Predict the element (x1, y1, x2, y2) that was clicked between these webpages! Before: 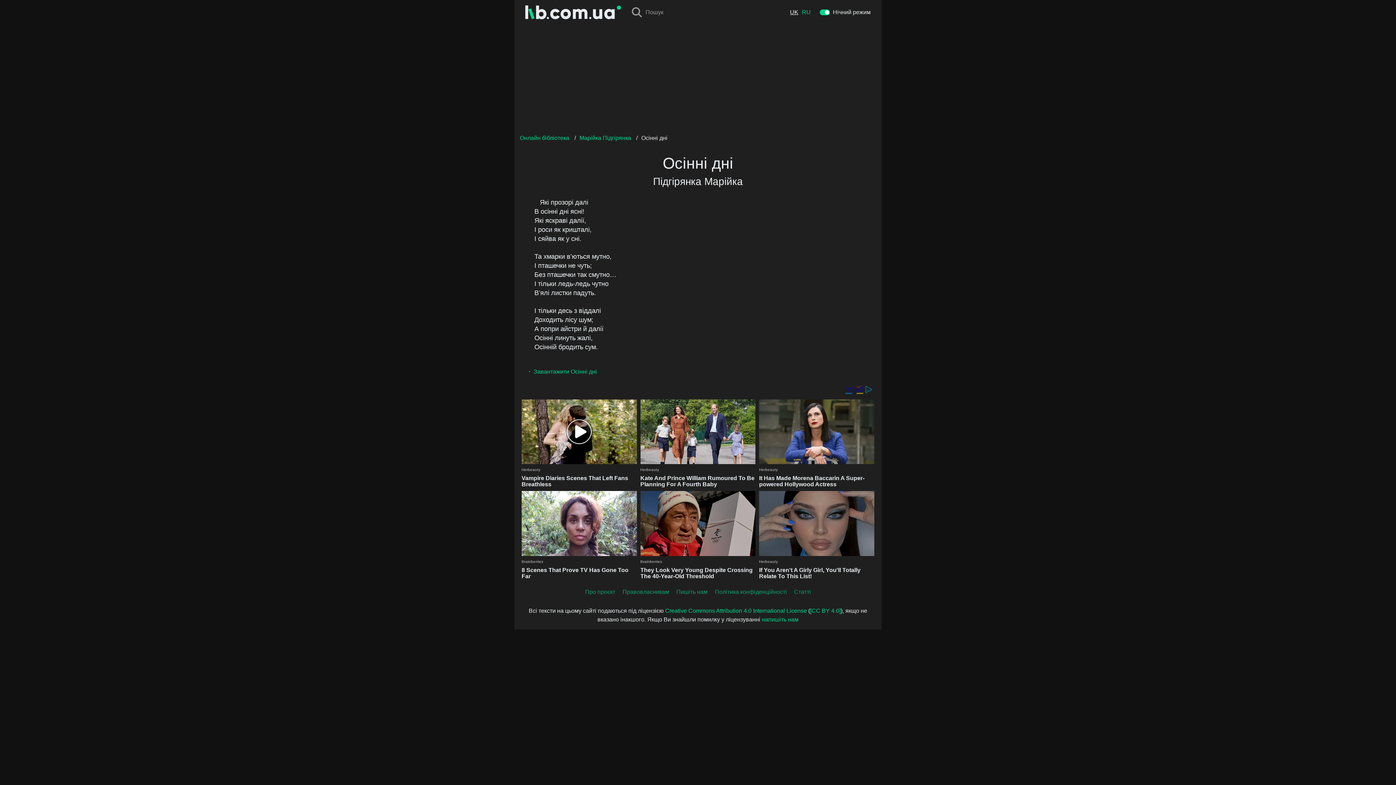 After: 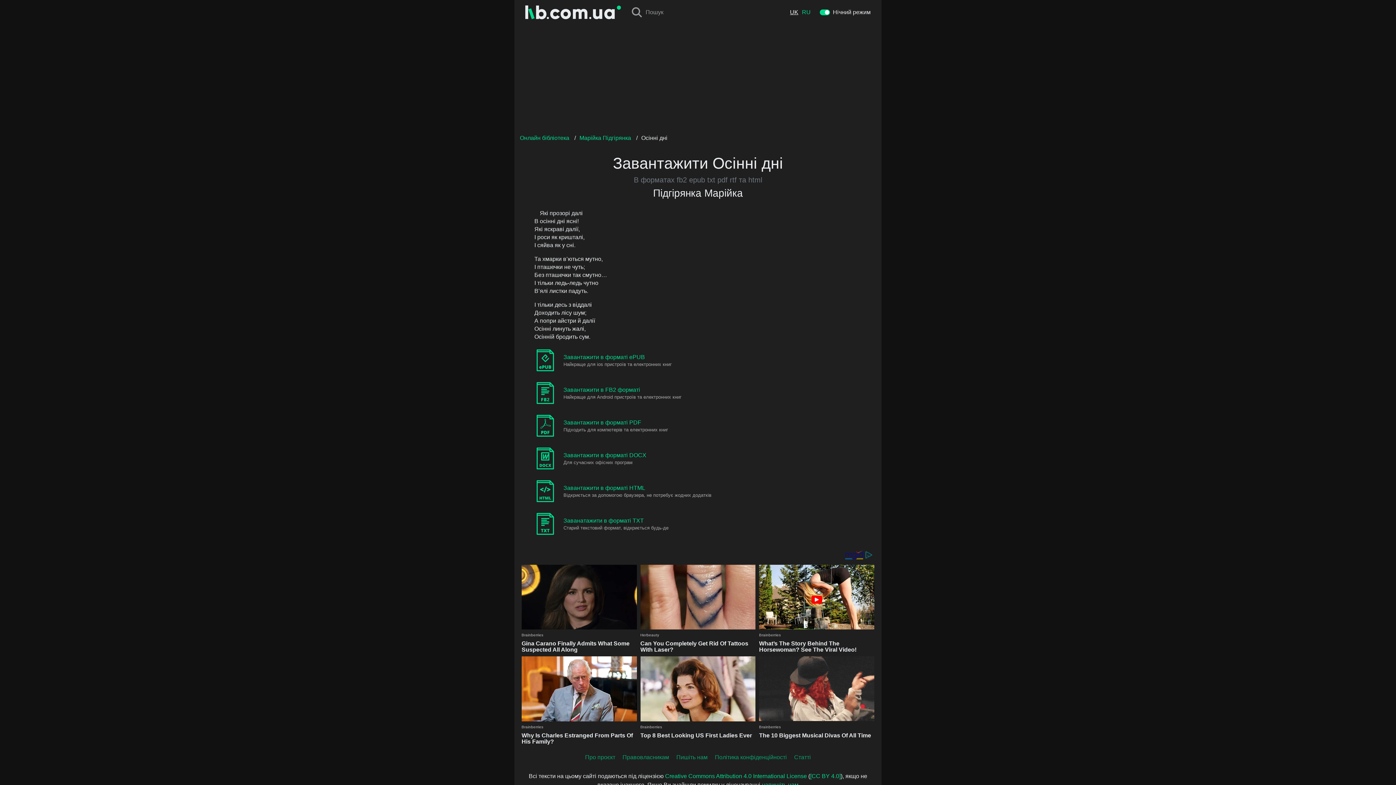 Action: label: Завантажити Осінні дні bbox: (533, 368, 597, 374)